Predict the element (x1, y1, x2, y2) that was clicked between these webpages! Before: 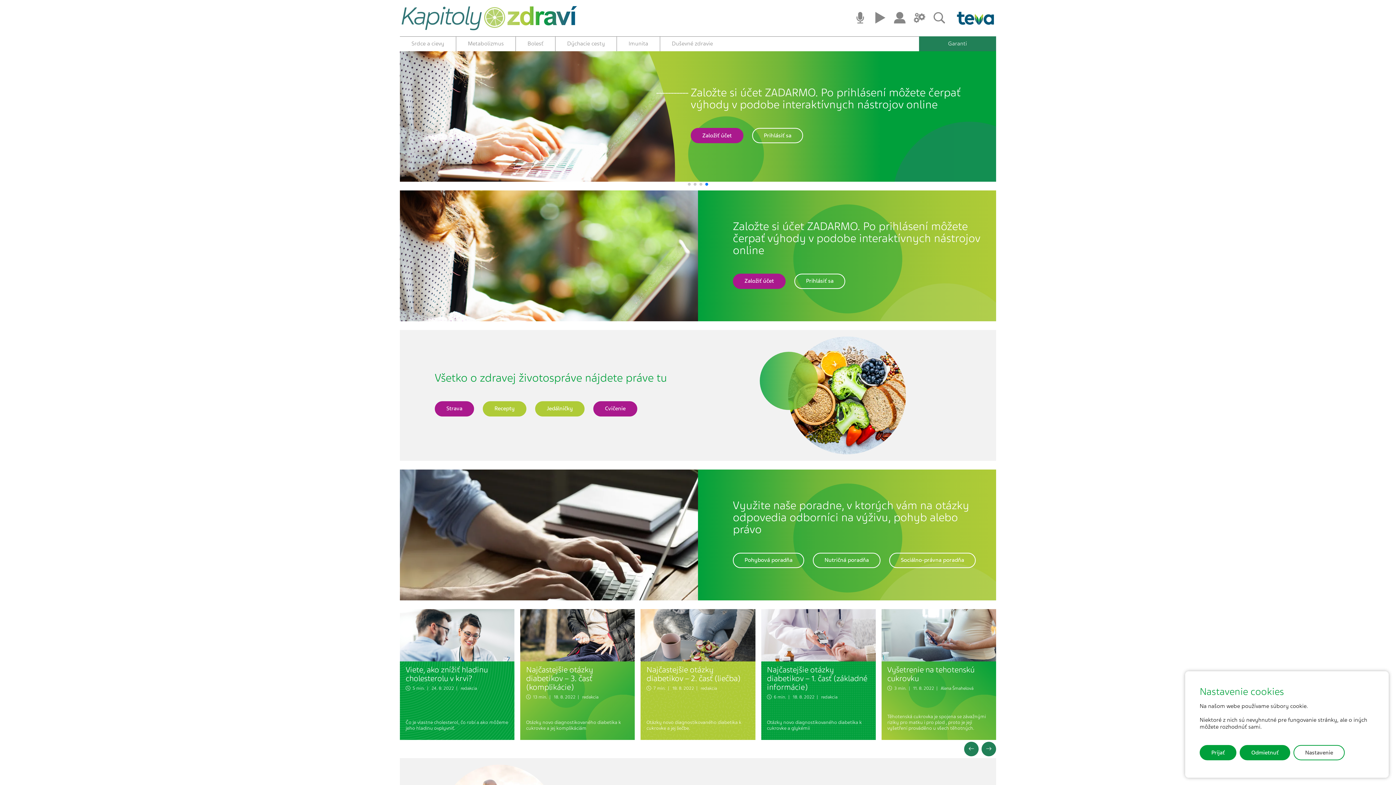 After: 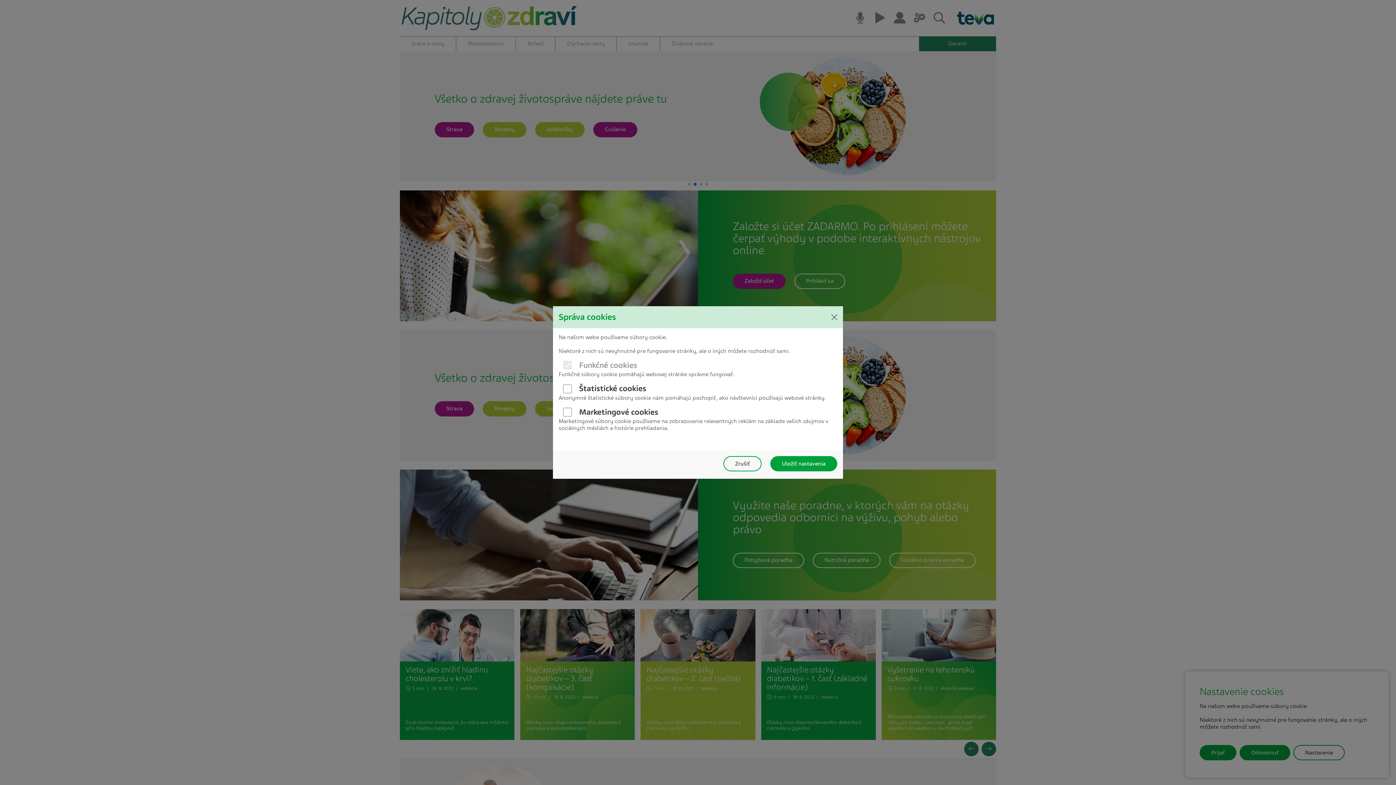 Action: bbox: (1293, 745, 1345, 760) label: Nastavenie